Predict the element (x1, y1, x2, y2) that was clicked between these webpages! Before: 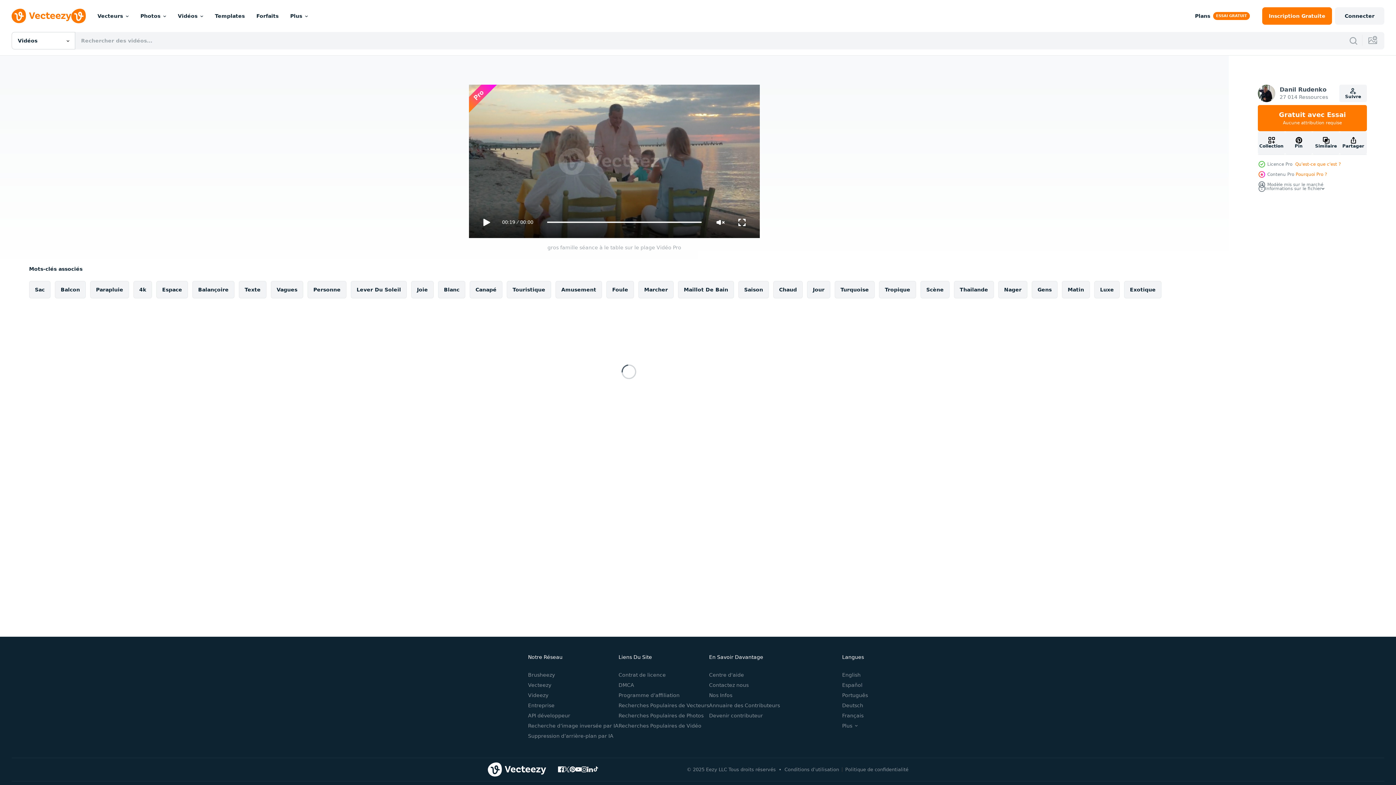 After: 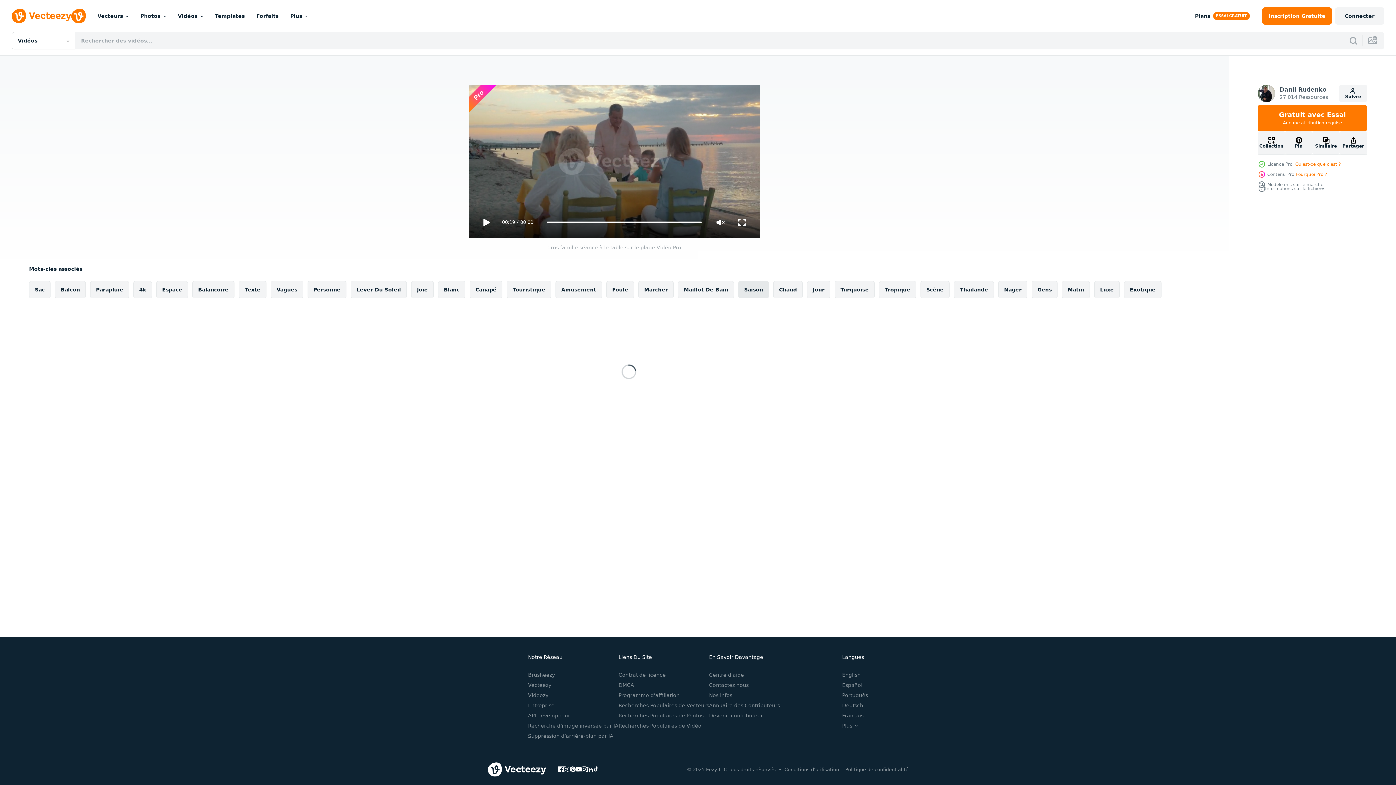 Action: bbox: (738, 281, 769, 298) label: Saison